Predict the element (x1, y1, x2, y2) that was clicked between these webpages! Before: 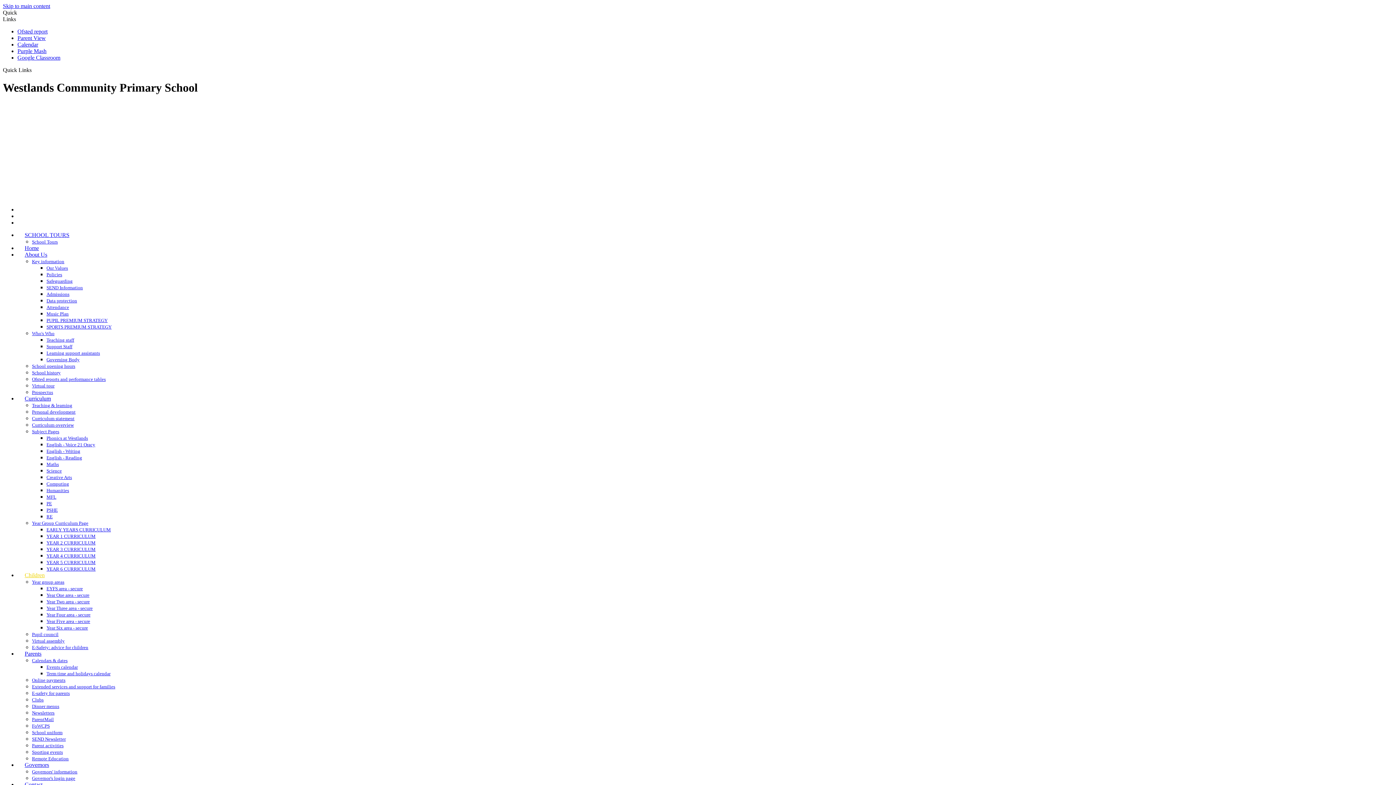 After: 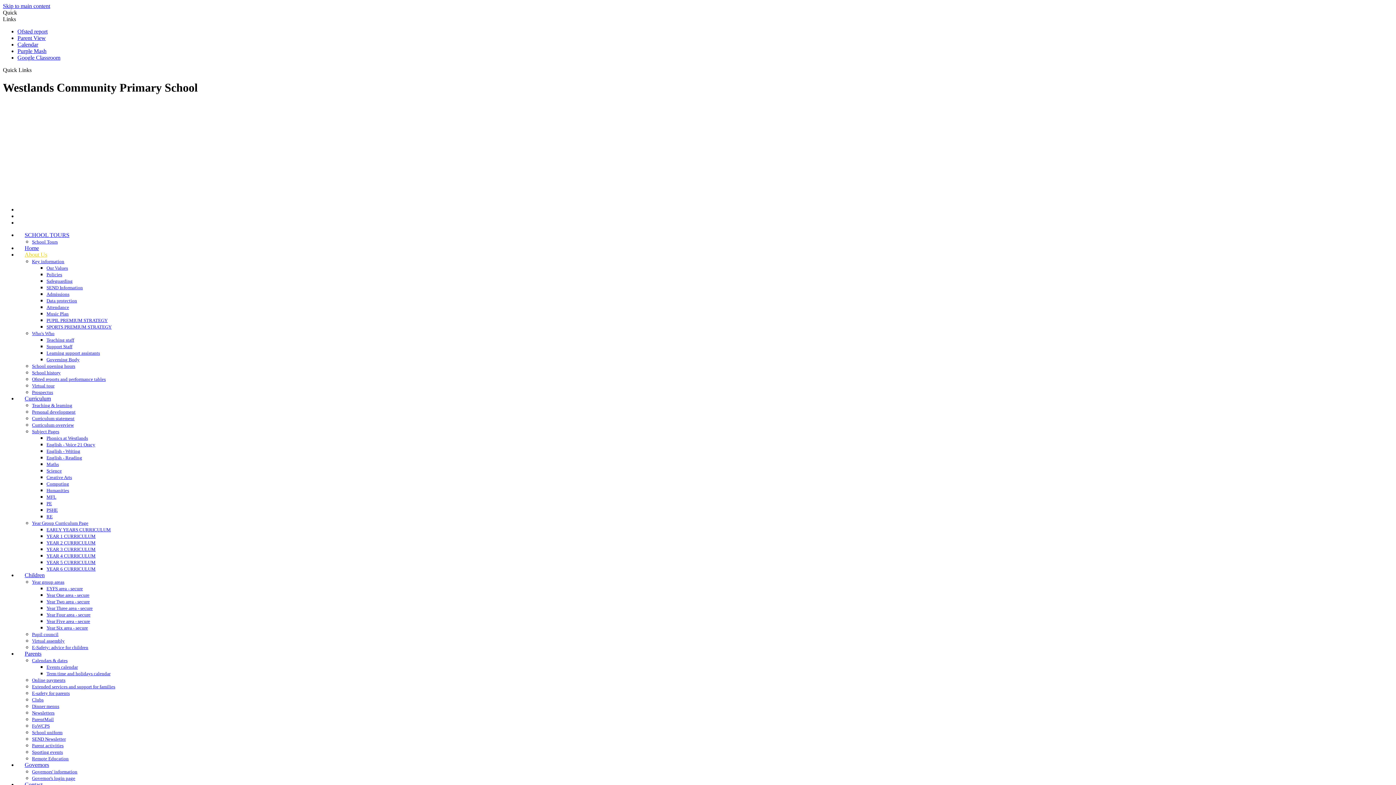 Action: label: Learning support assistants bbox: (46, 350, 100, 355)